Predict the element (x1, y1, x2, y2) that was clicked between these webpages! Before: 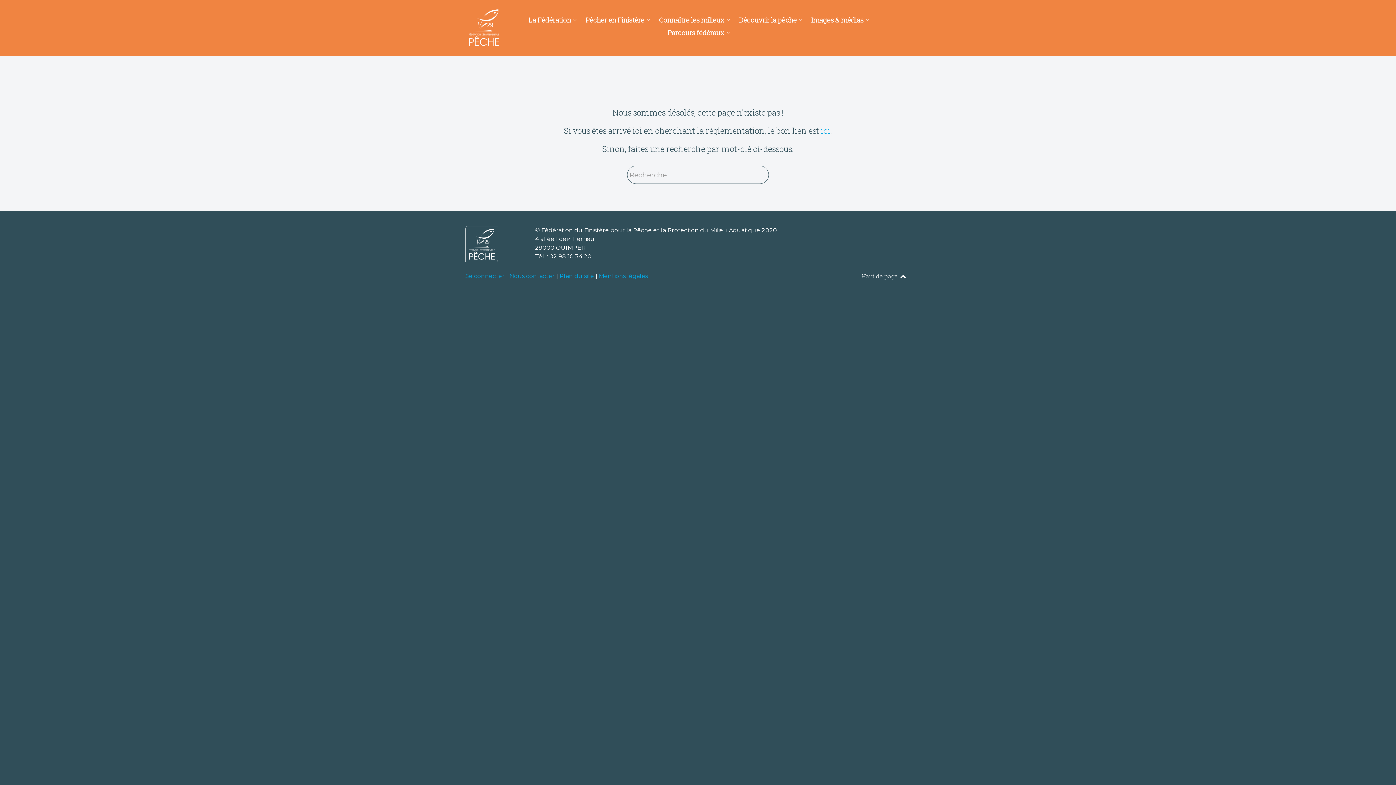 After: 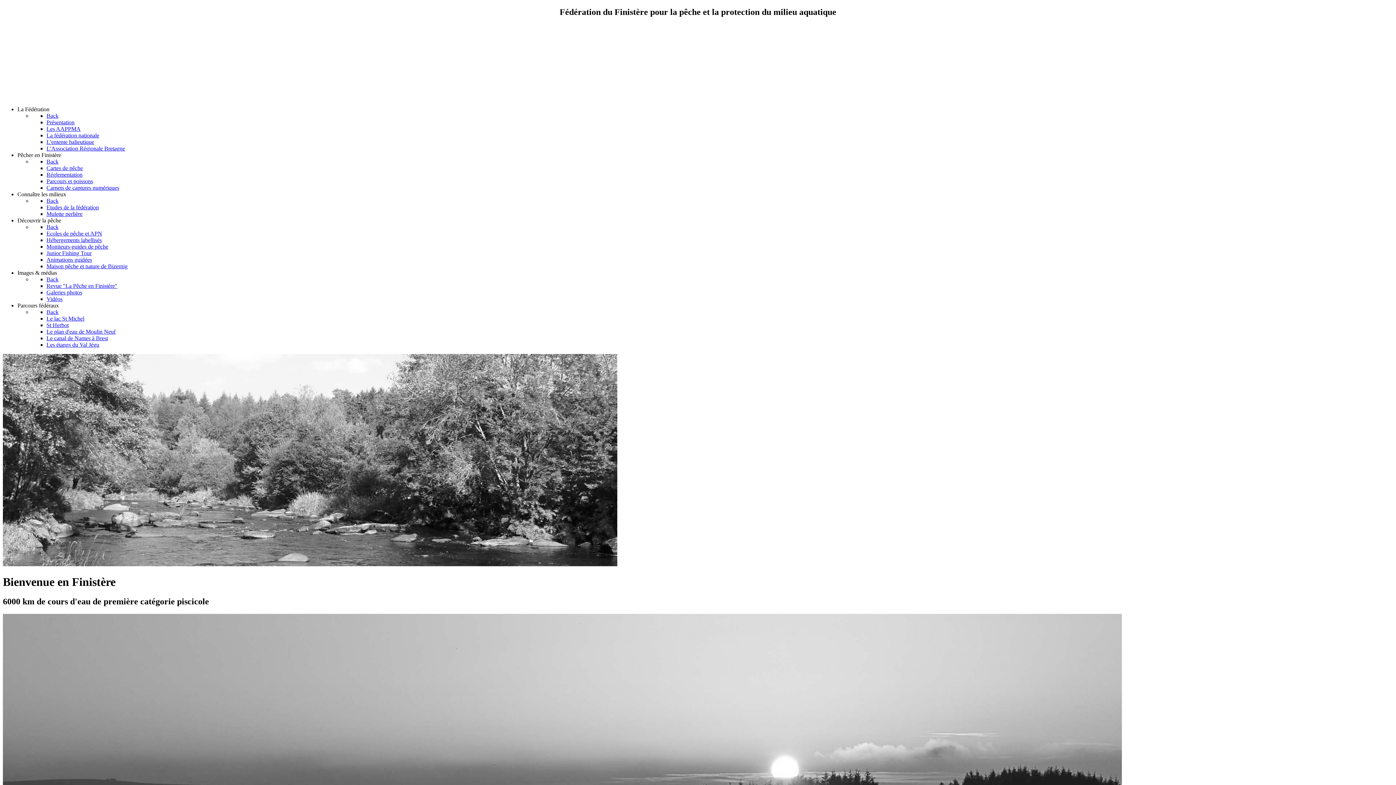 Action: bbox: (465, 226, 535, 262)